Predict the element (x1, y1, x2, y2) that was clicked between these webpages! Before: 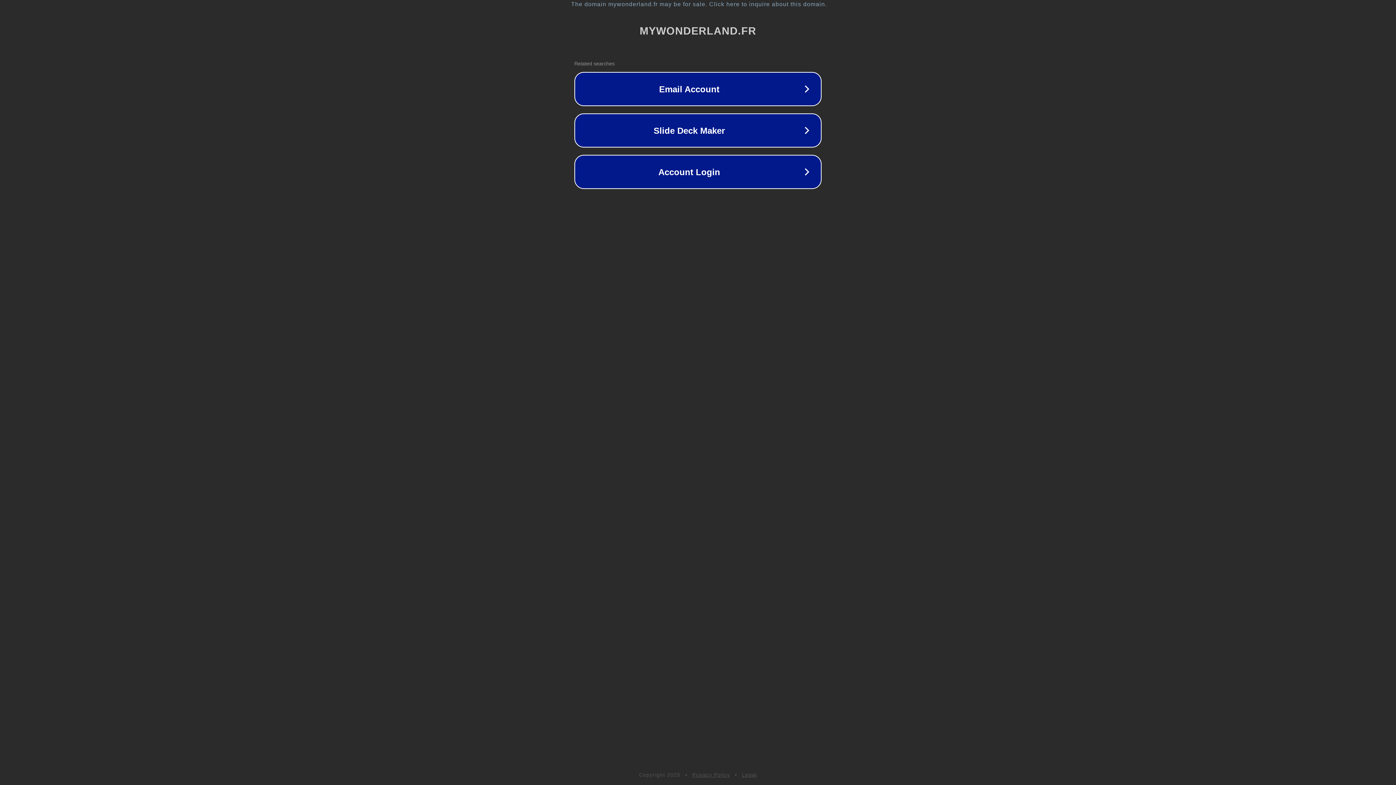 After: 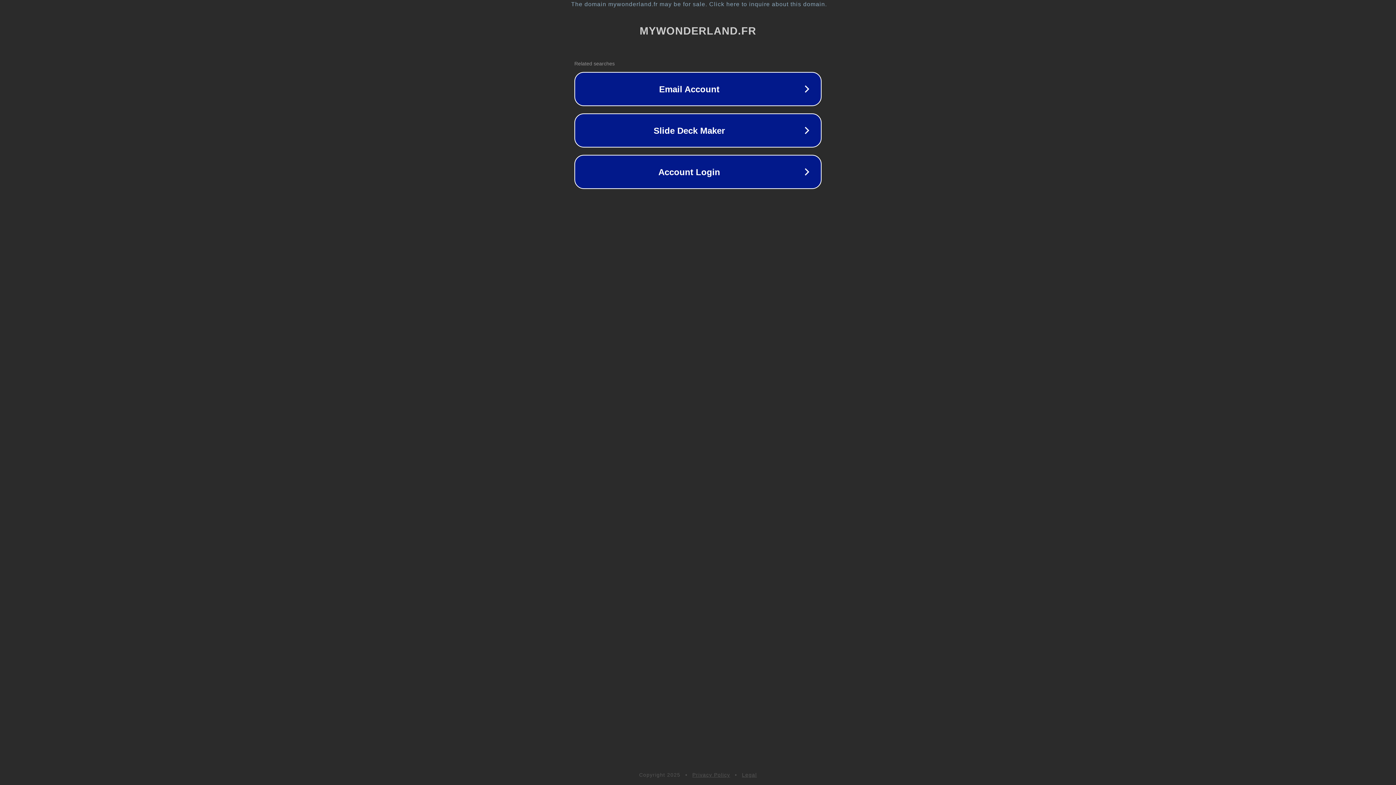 Action: bbox: (742, 772, 757, 778) label: Legal